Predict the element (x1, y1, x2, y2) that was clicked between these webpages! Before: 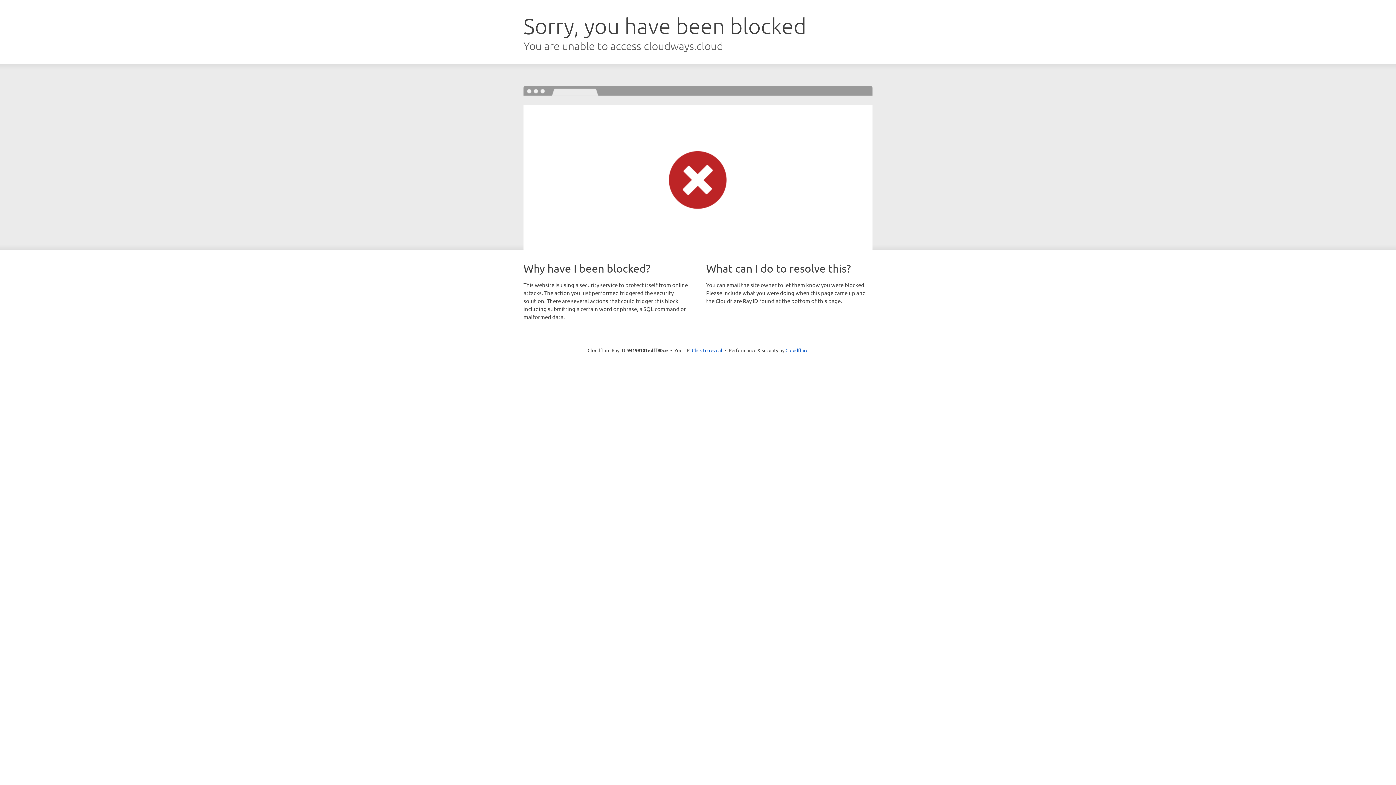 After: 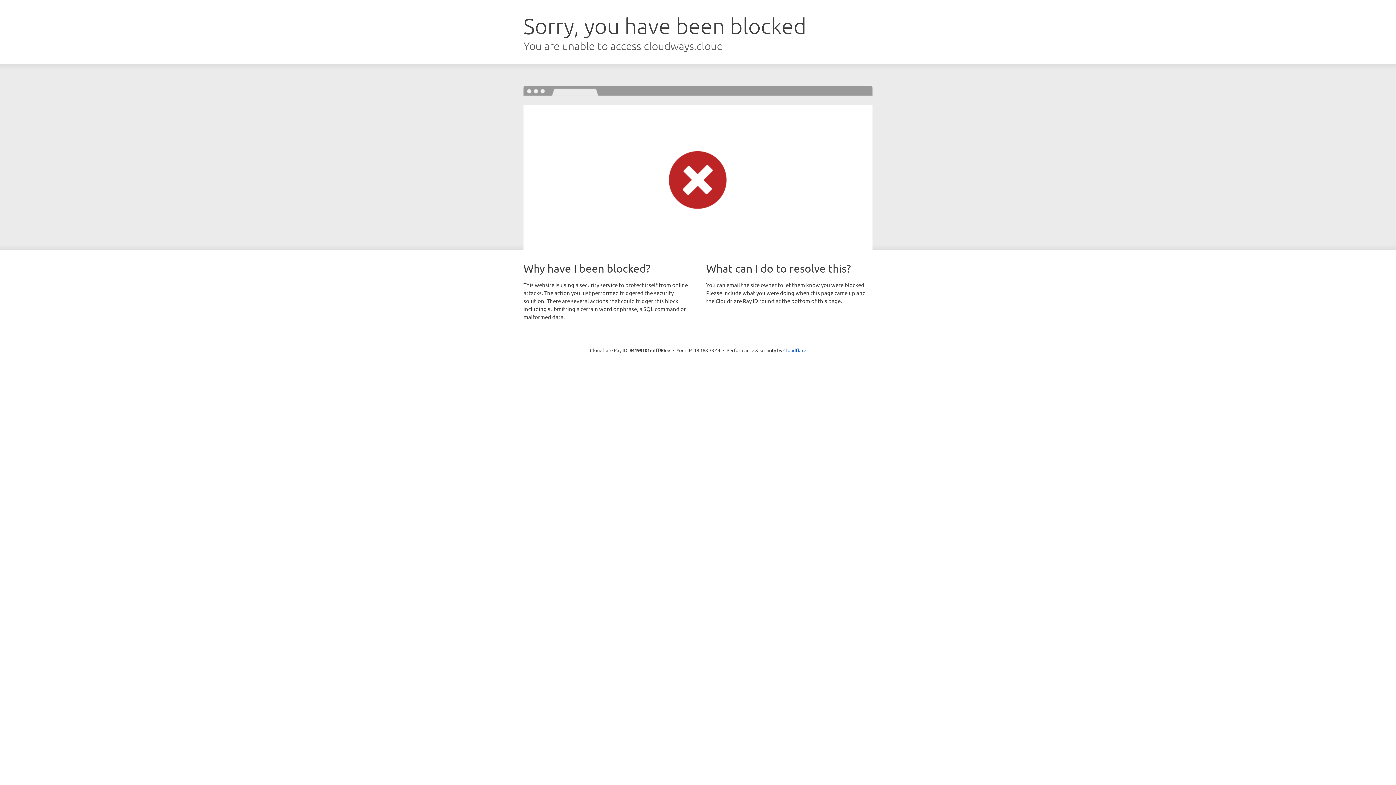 Action: label: Click to reveal bbox: (692, 346, 722, 353)